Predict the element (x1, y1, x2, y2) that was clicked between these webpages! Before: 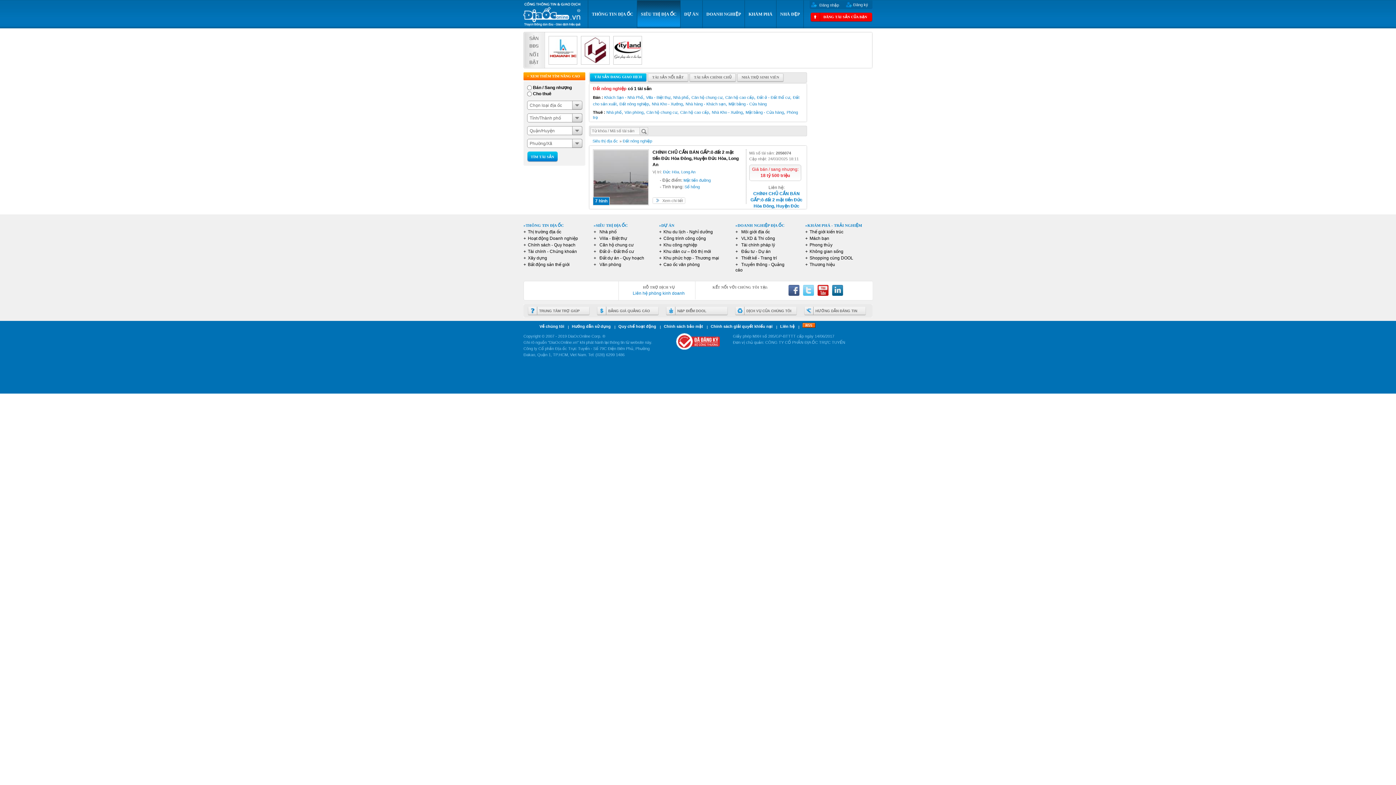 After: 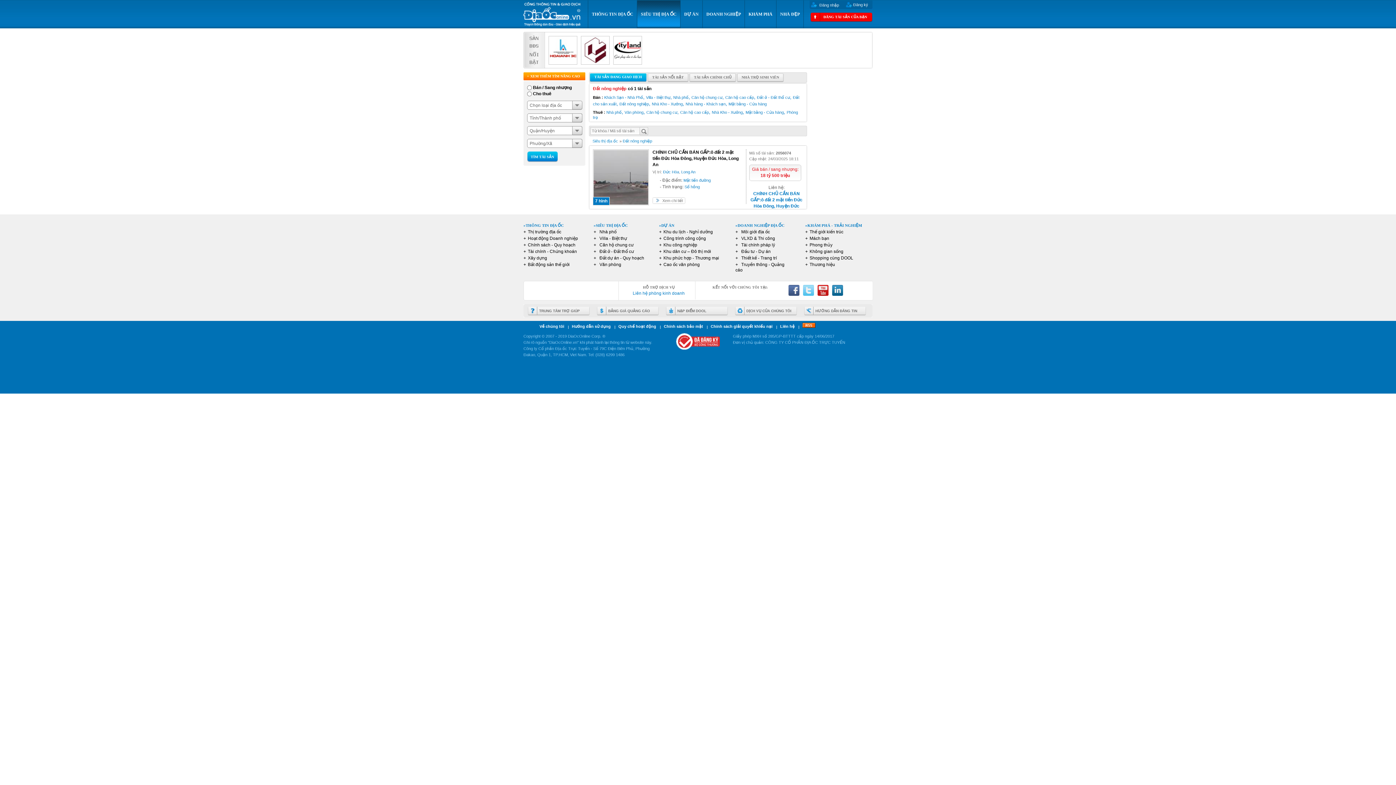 Action: bbox: (676, 346, 720, 350)